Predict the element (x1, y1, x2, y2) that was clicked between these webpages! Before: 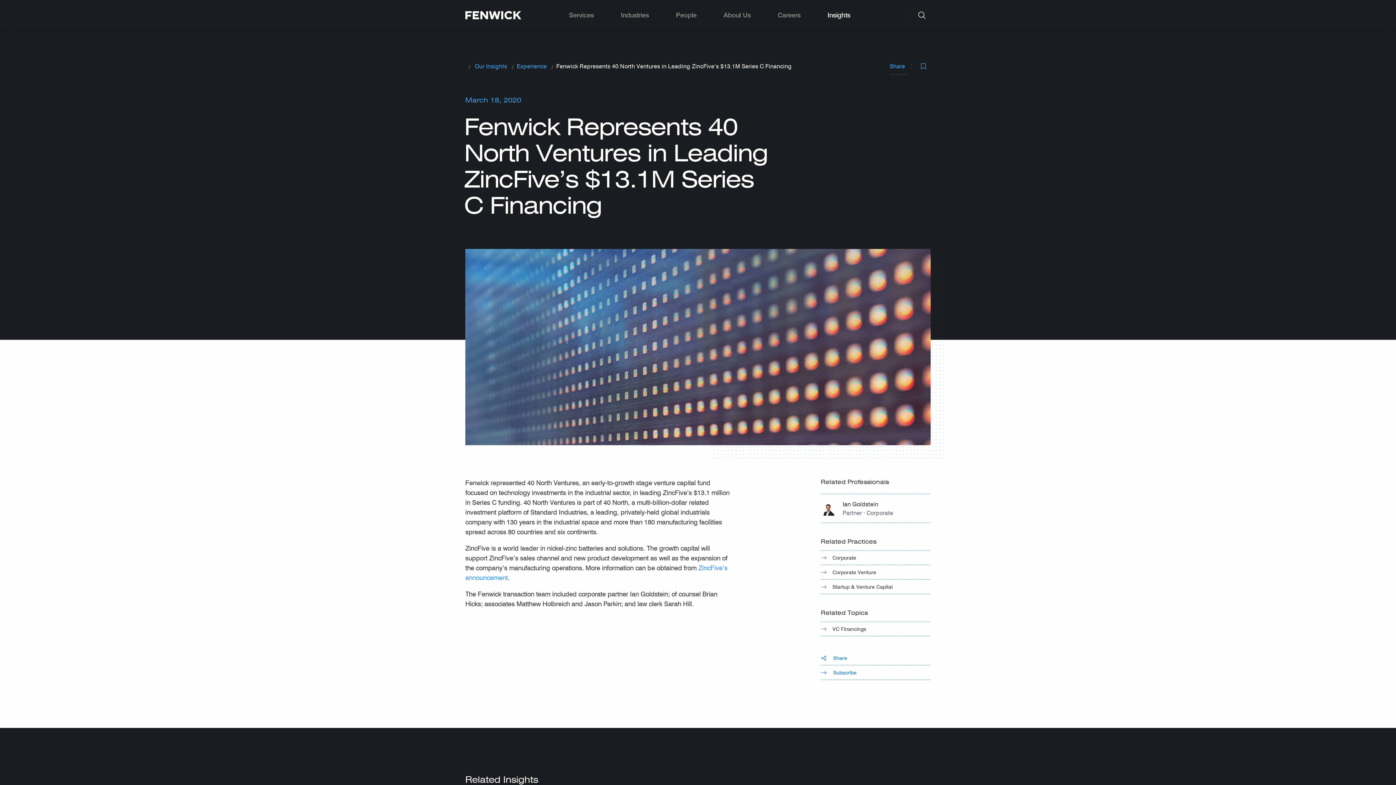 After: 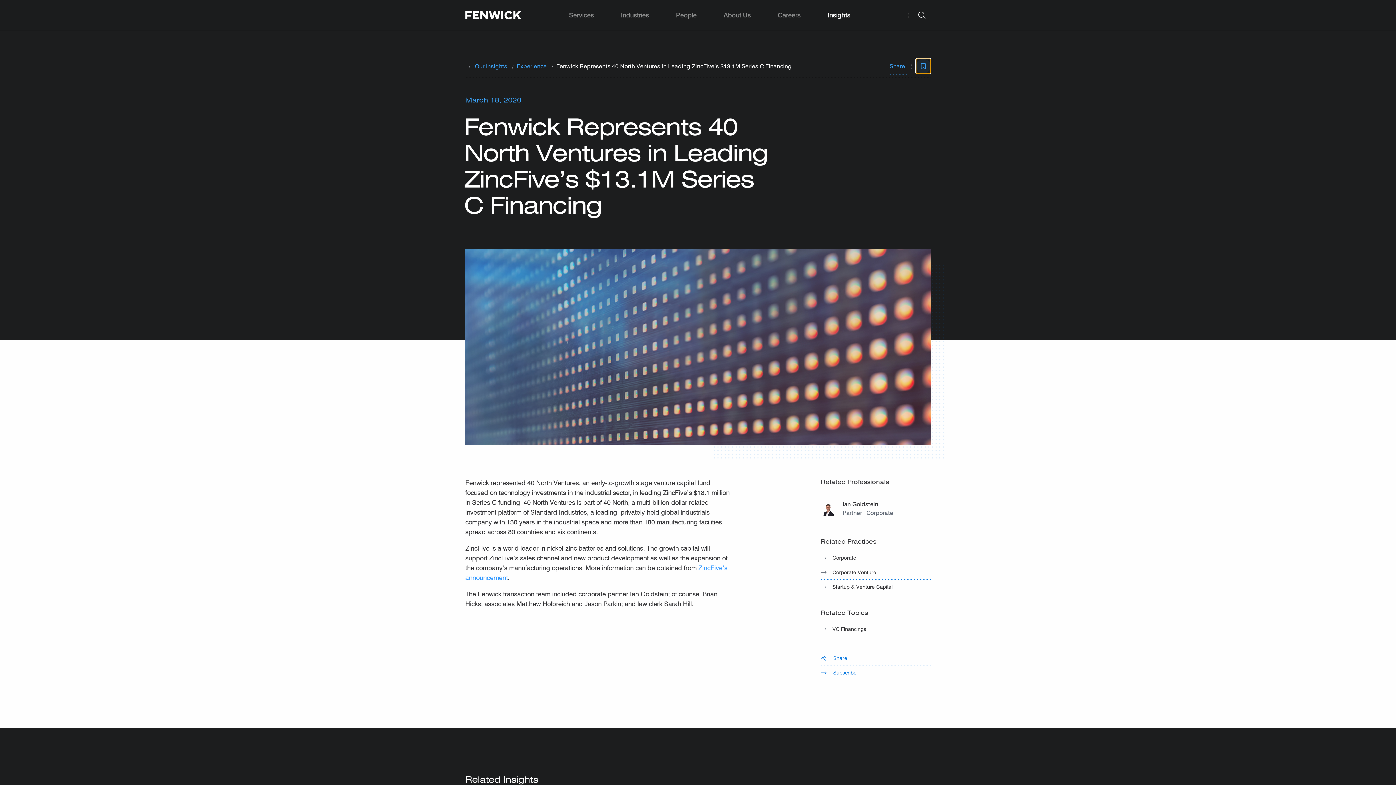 Action: bbox: (916, 58, 930, 73)